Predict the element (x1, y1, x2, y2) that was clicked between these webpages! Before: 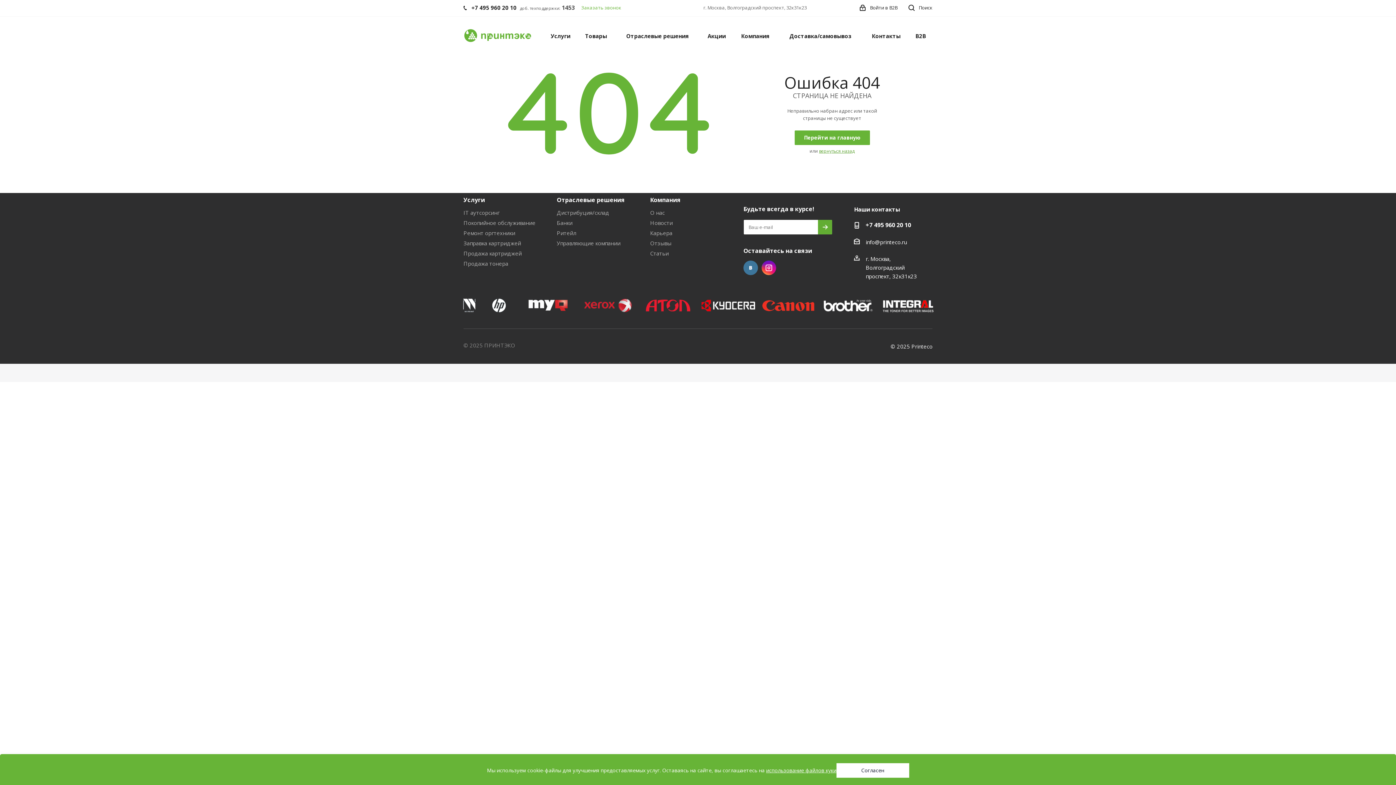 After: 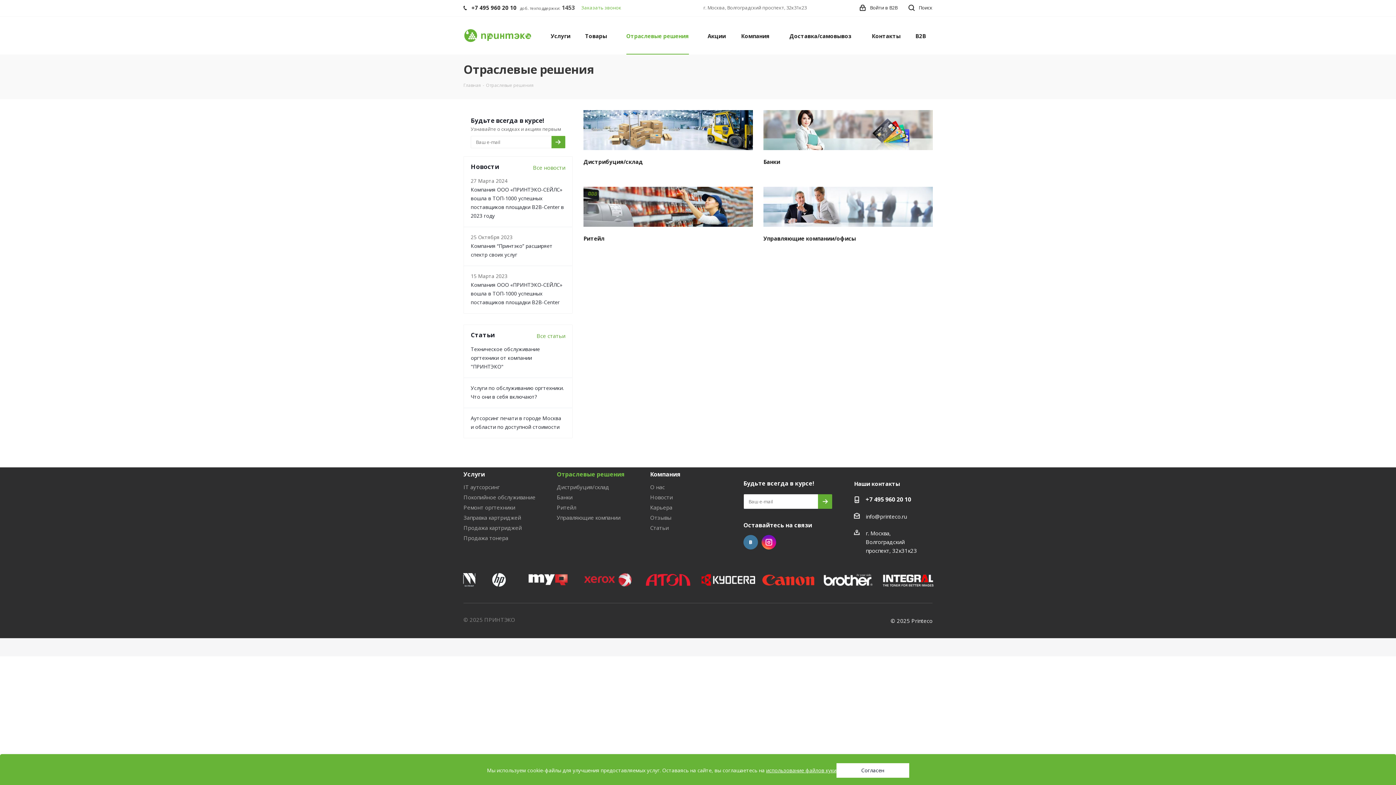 Action: label: Отраслевые решения bbox: (556, 196, 624, 204)